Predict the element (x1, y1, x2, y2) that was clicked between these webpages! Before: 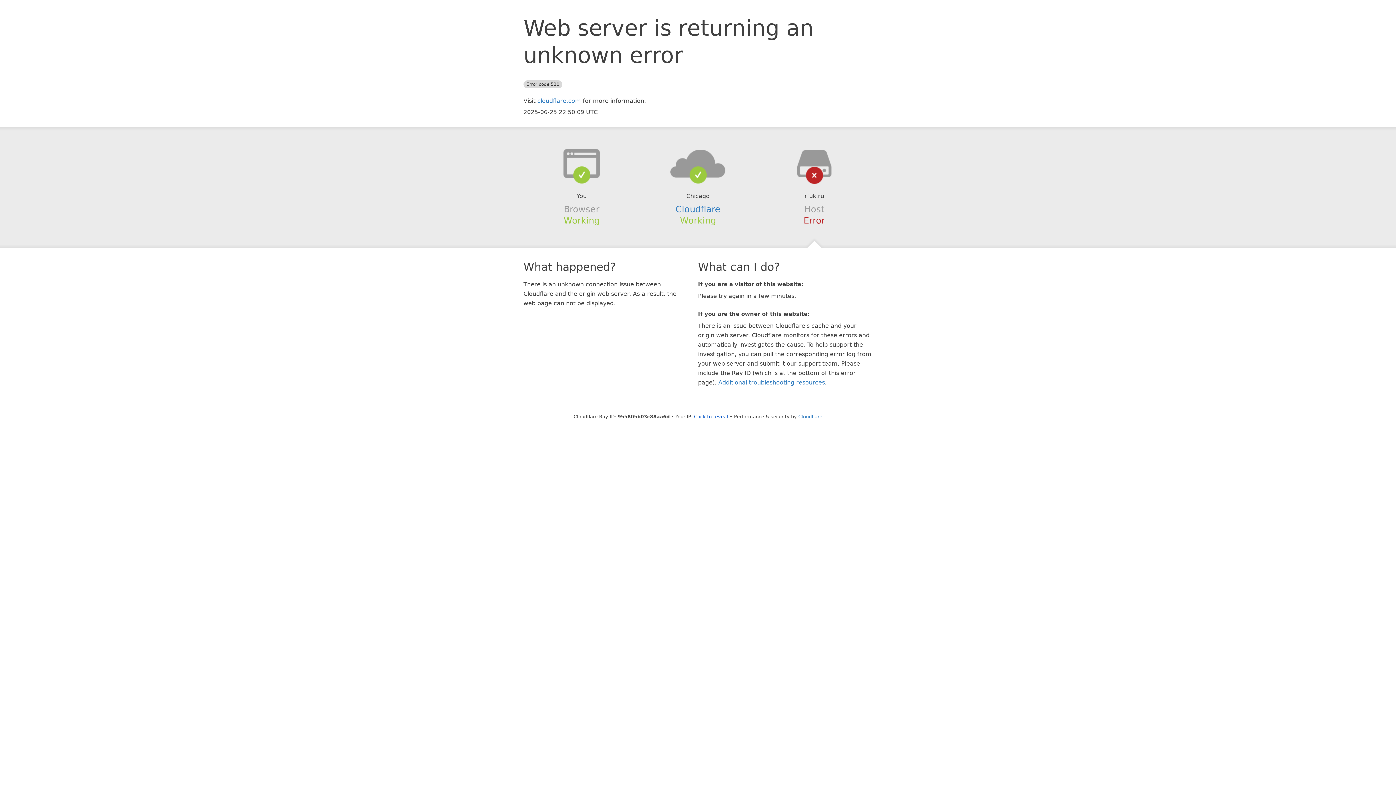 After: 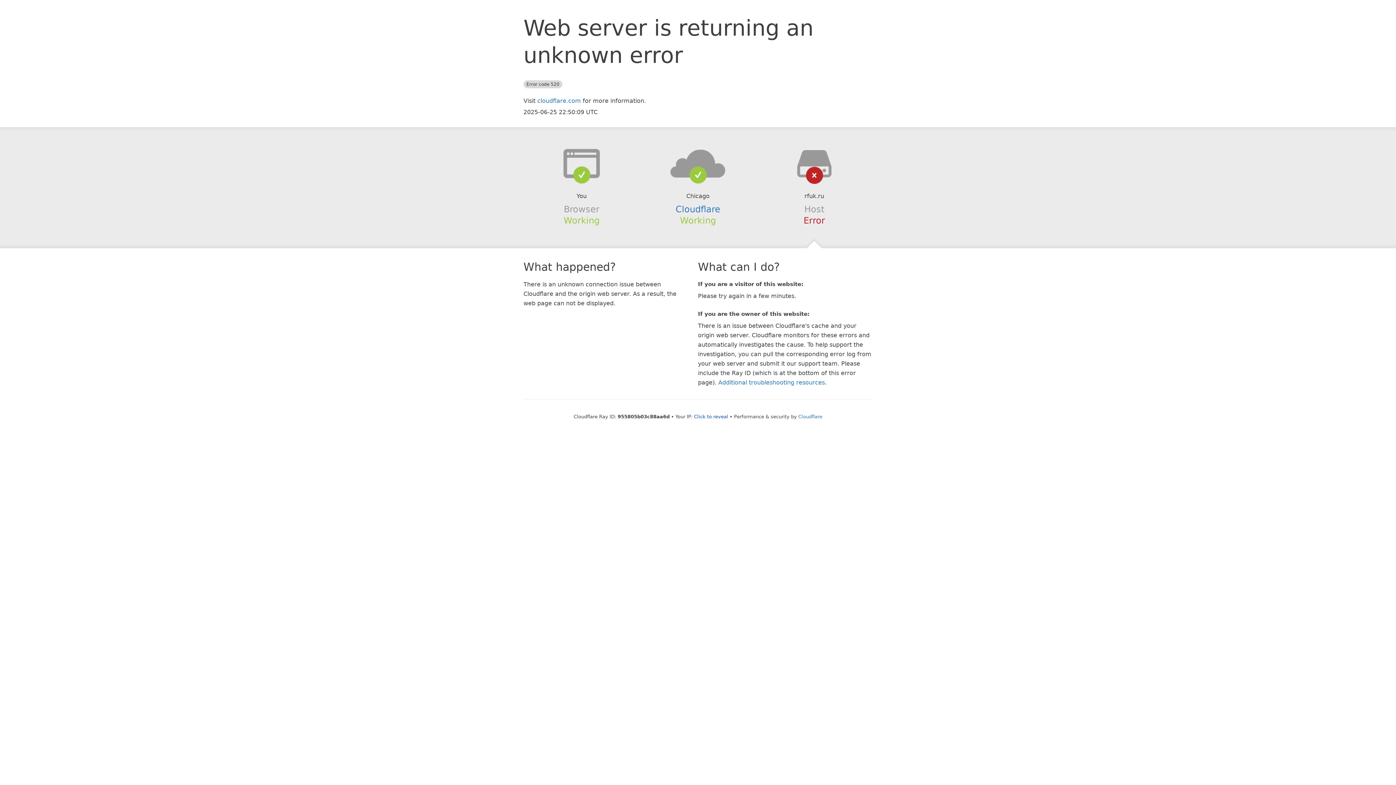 Action: bbox: (639, 148, 756, 178)